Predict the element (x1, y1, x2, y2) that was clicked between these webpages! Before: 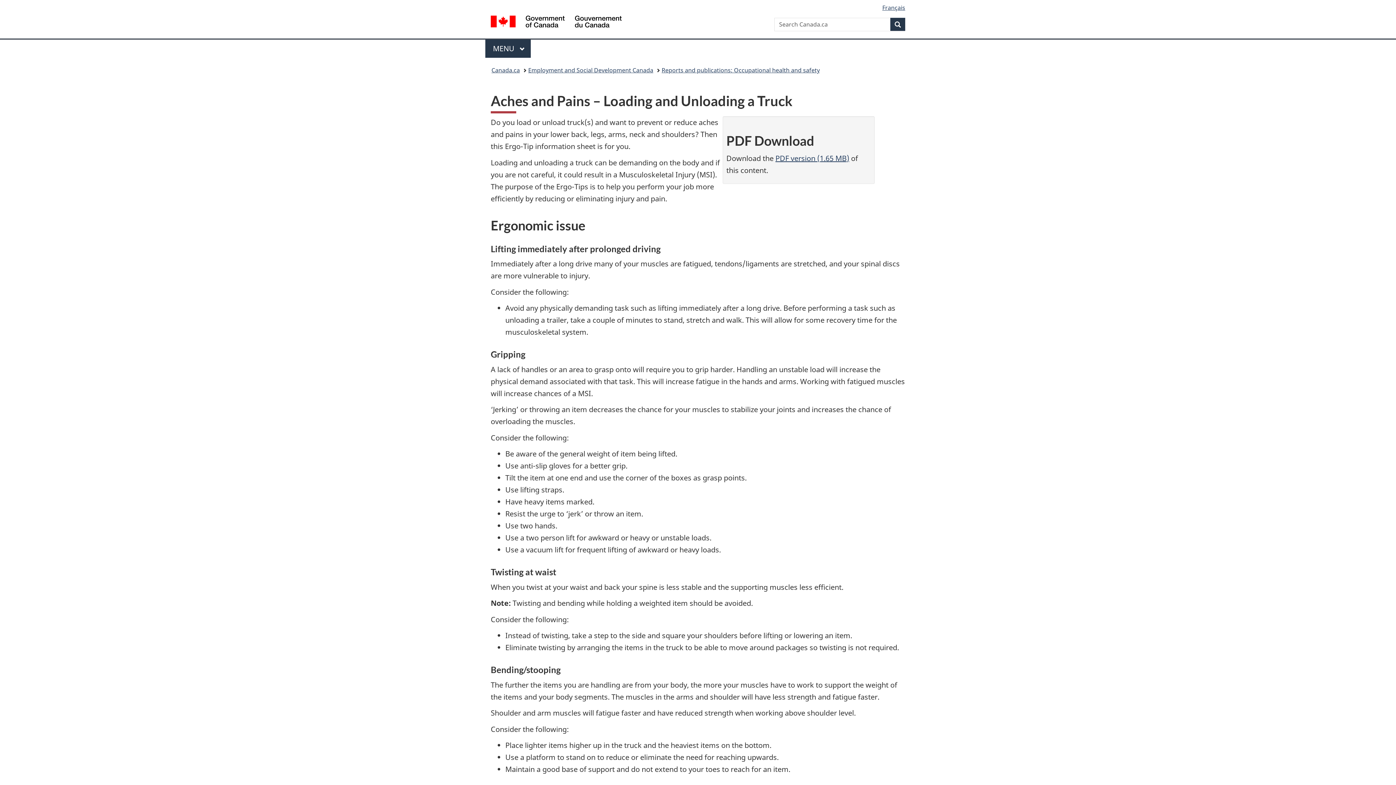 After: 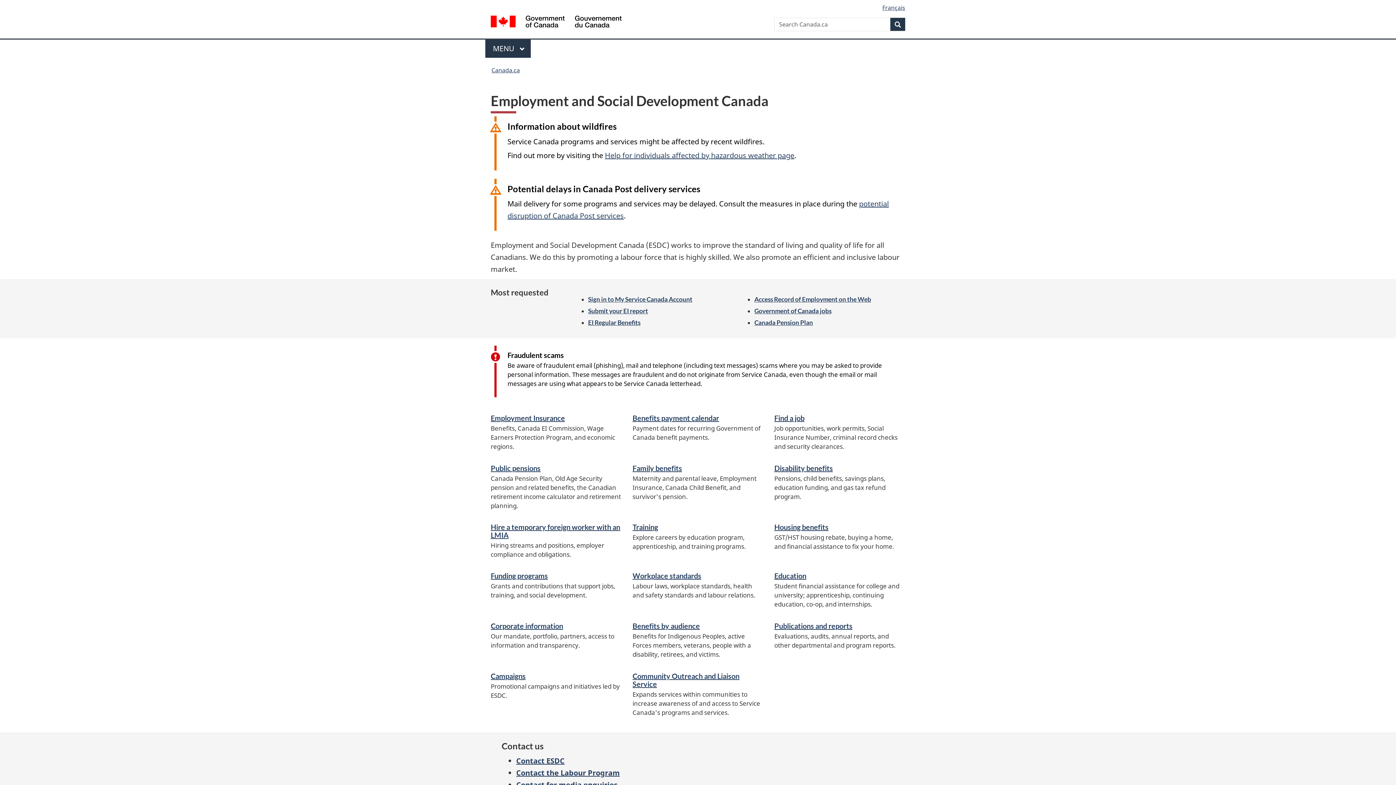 Action: bbox: (528, 64, 653, 76) label: Employment and Social Development Canada